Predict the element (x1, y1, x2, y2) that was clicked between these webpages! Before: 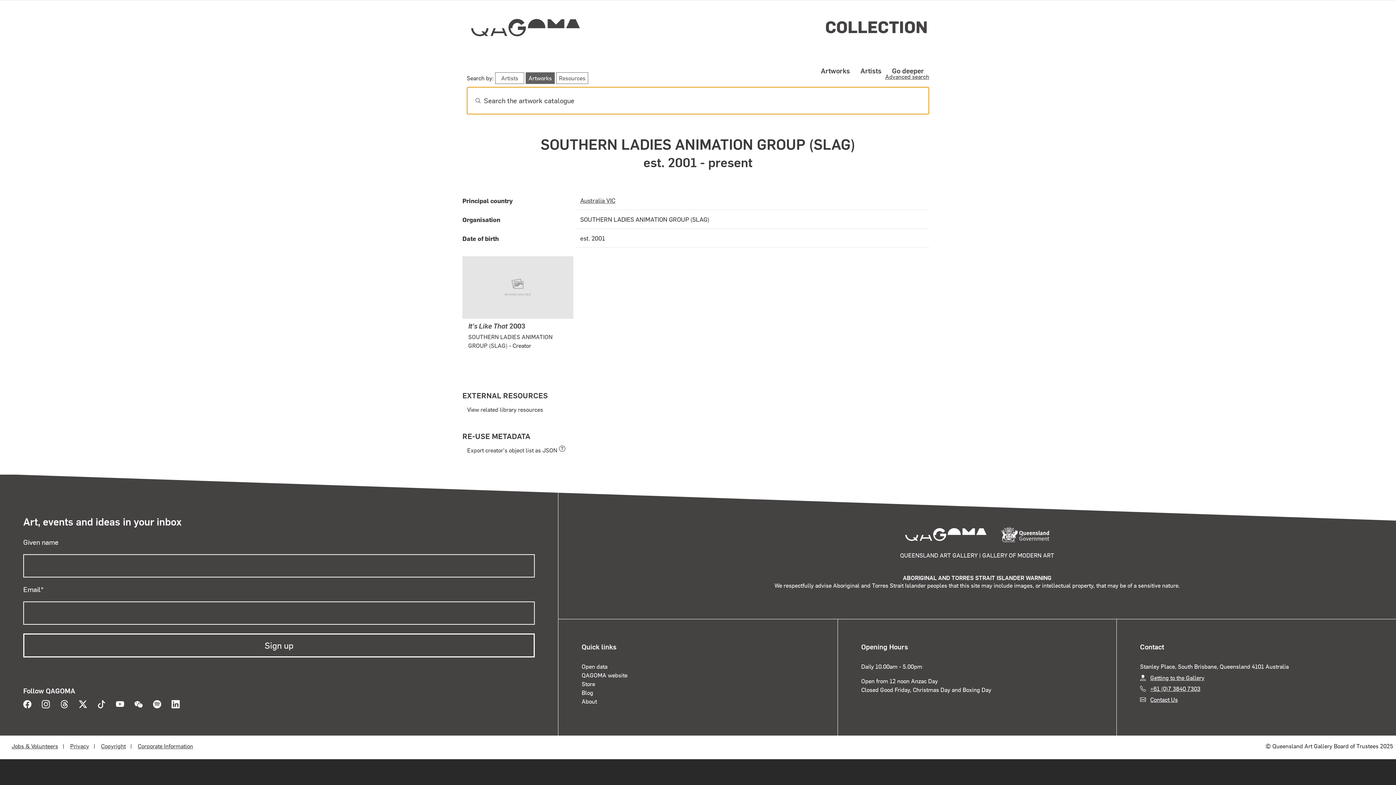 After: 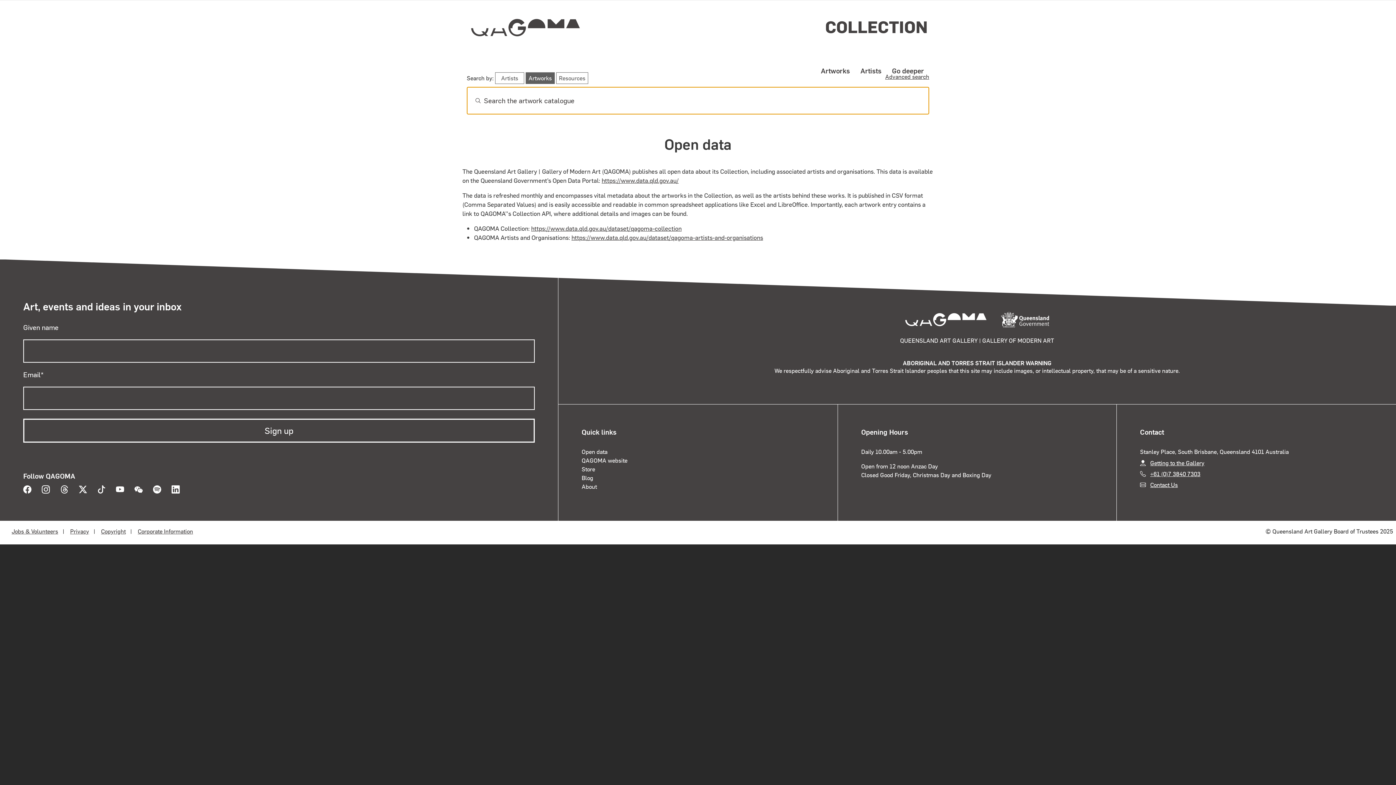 Action: bbox: (581, 663, 607, 670) label: Open data